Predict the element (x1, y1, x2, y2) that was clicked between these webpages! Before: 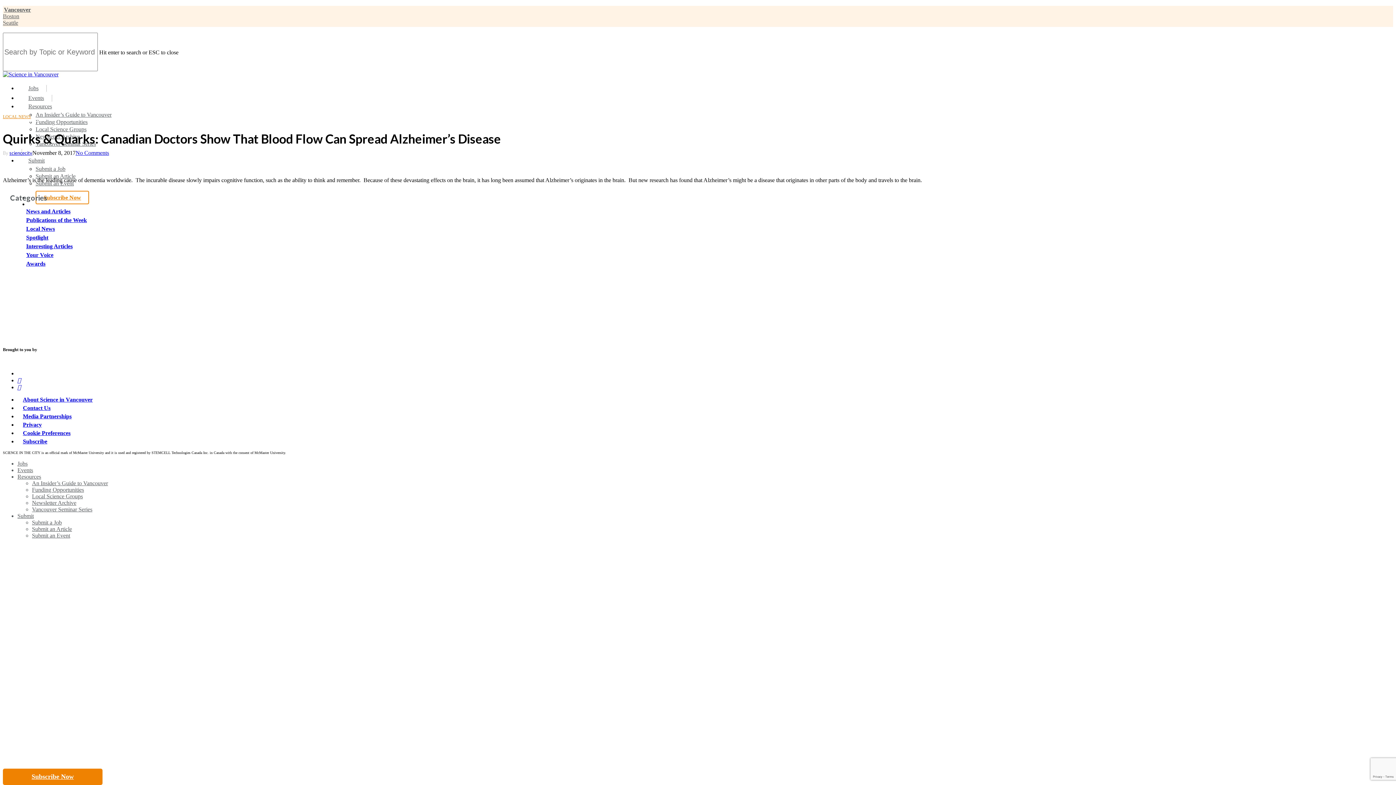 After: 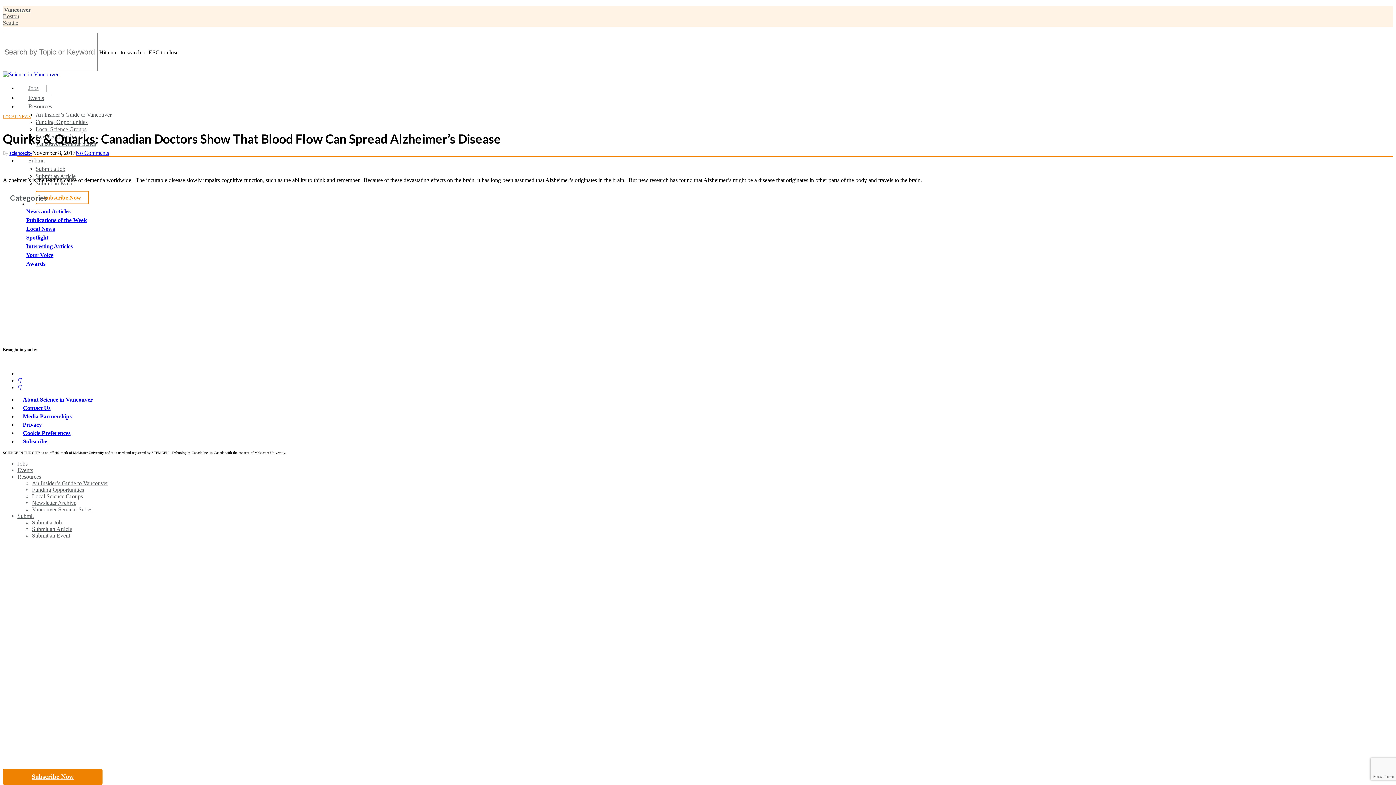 Action: label: Resources bbox: (21, 103, 59, 109)